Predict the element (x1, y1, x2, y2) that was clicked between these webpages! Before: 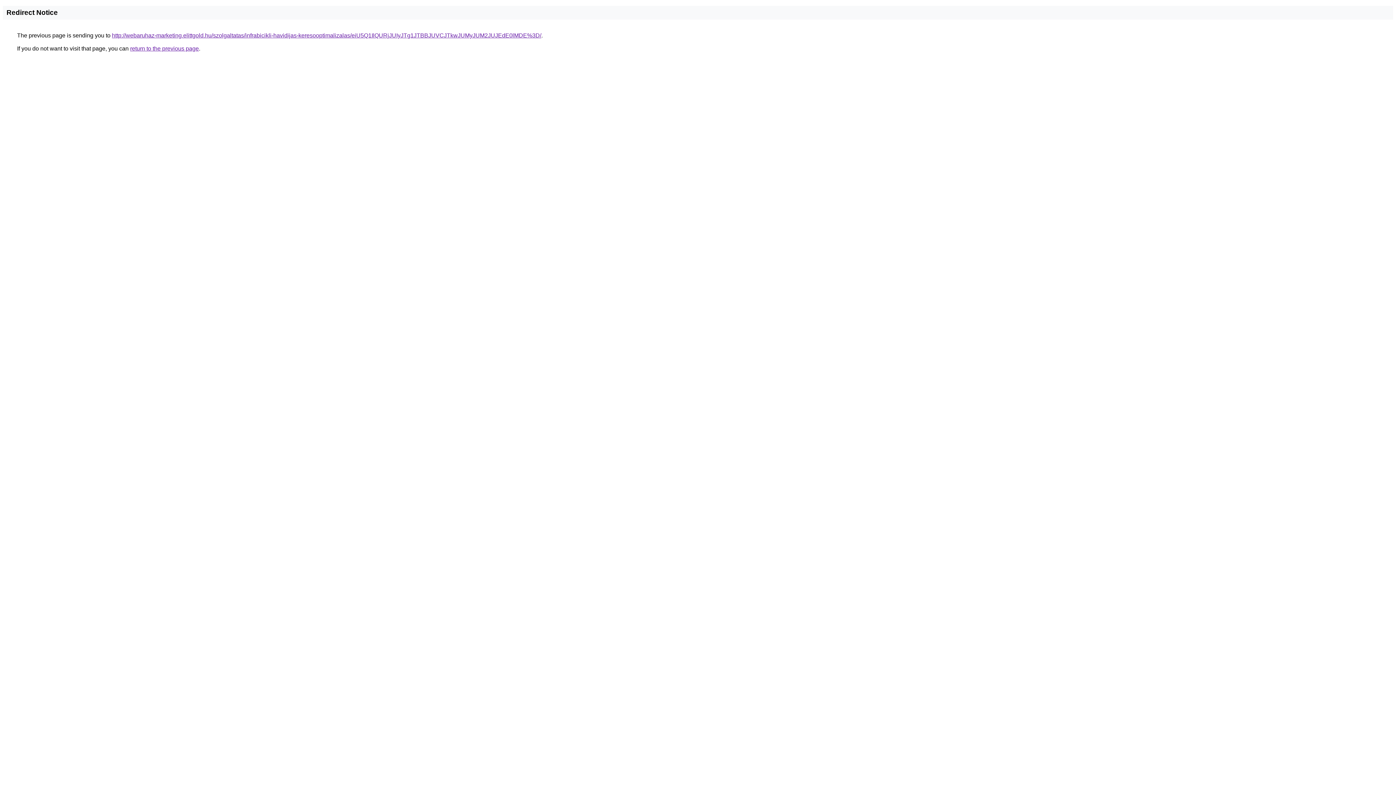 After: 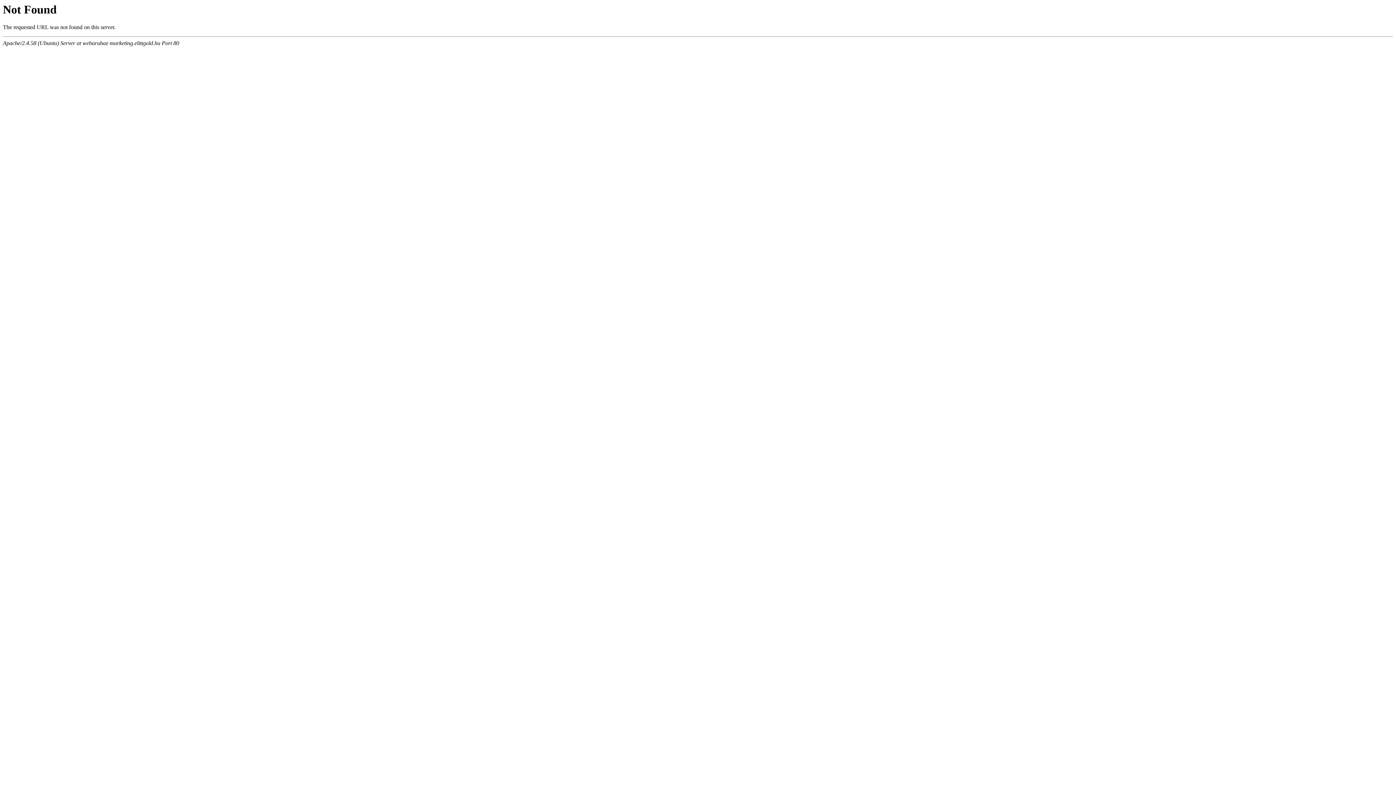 Action: label: http://webaruhaz-marketing.elittgold.hu/szolgaltatas/infrabicikli-havidijas-keresooptimalizalas/eiU5Q1IlQURjJUIyJTg1JTBBJUVCJTkwJUMyJUM2JUJEdE0lMDE%3D/ bbox: (112, 32, 541, 38)